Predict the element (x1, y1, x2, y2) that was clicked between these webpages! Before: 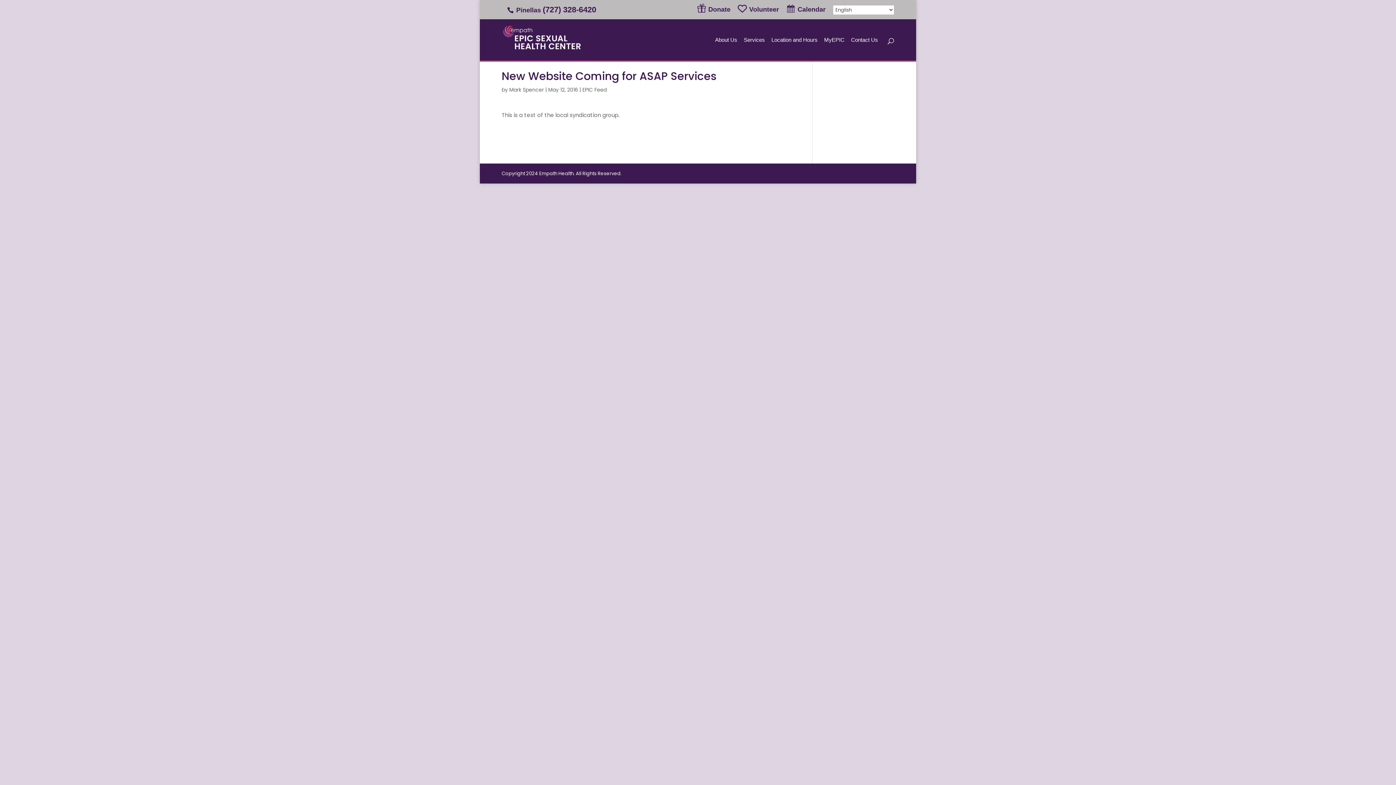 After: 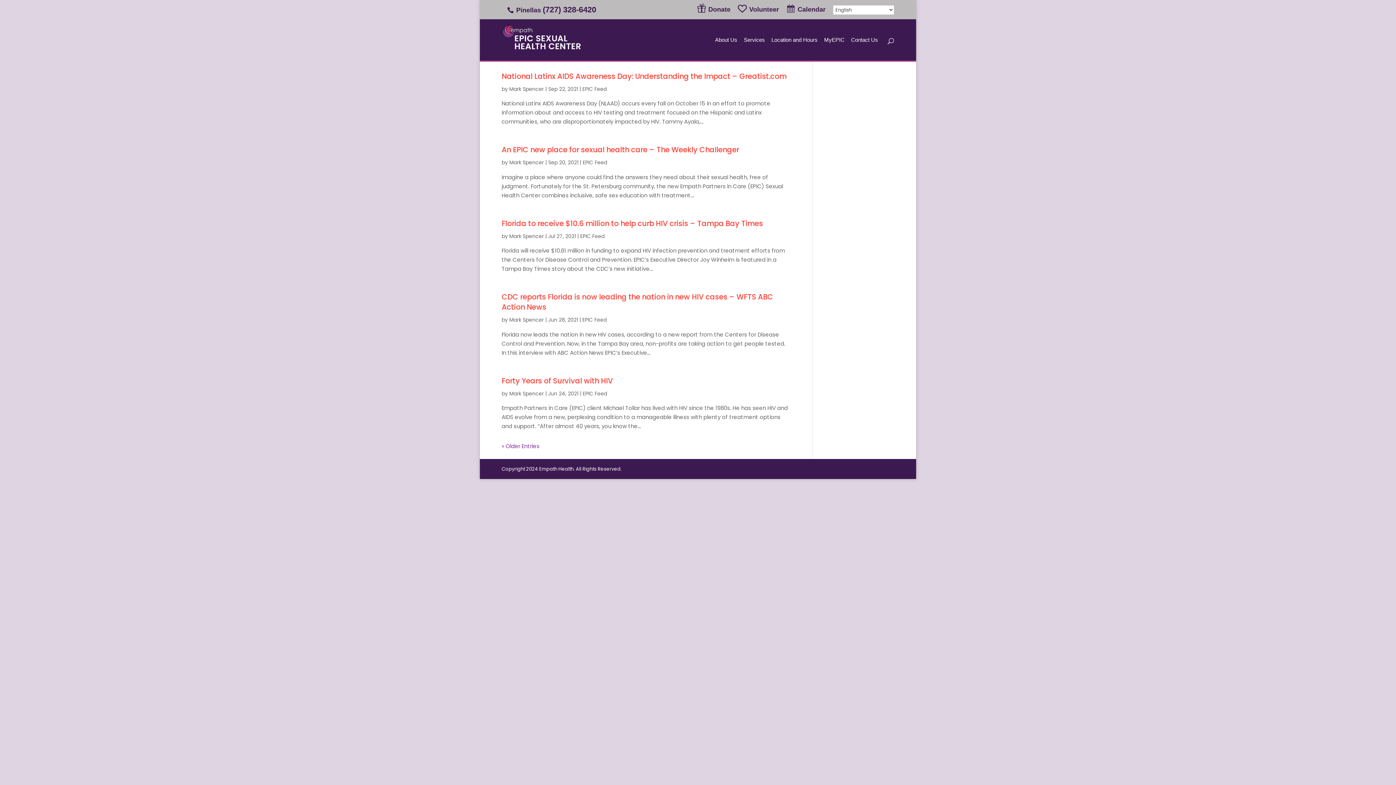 Action: label: Mark Spencer bbox: (509, 86, 544, 93)